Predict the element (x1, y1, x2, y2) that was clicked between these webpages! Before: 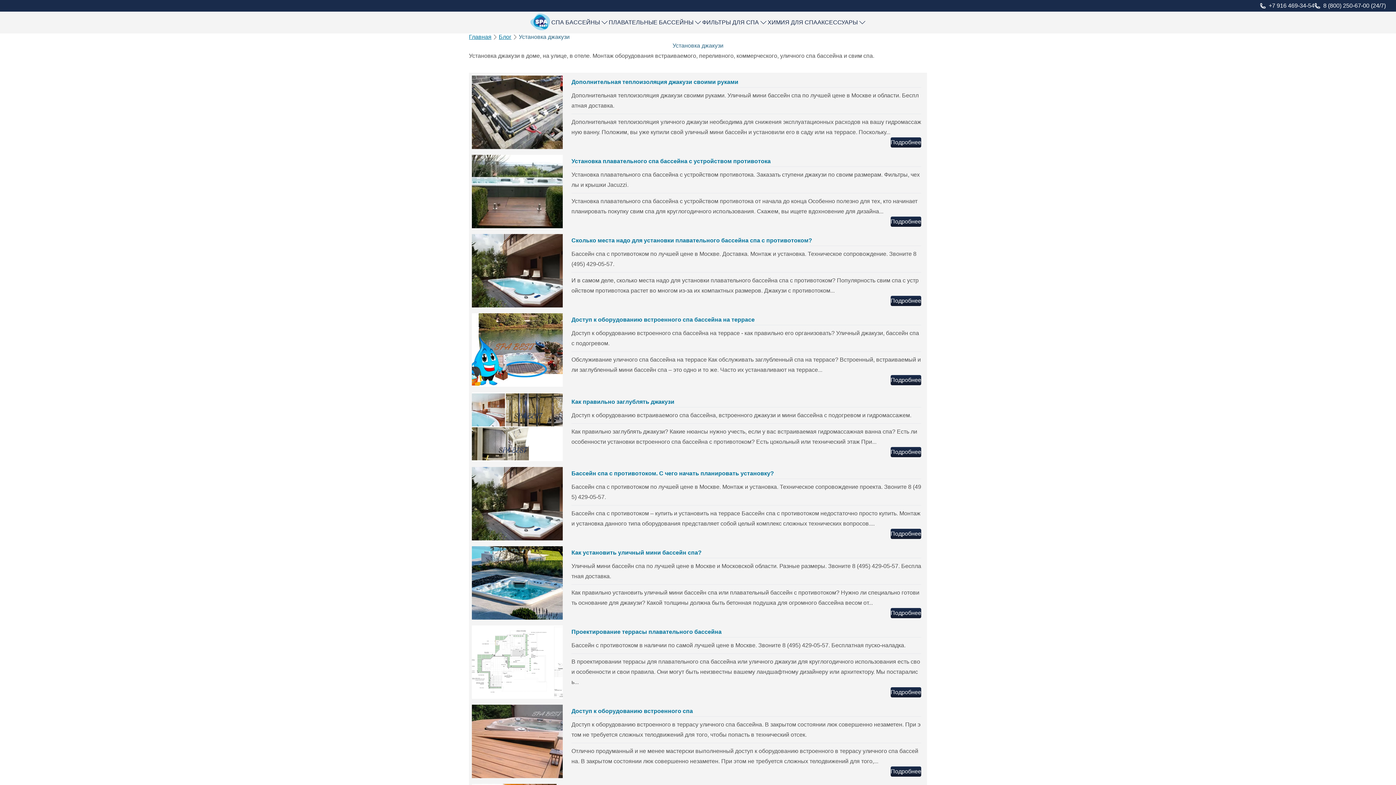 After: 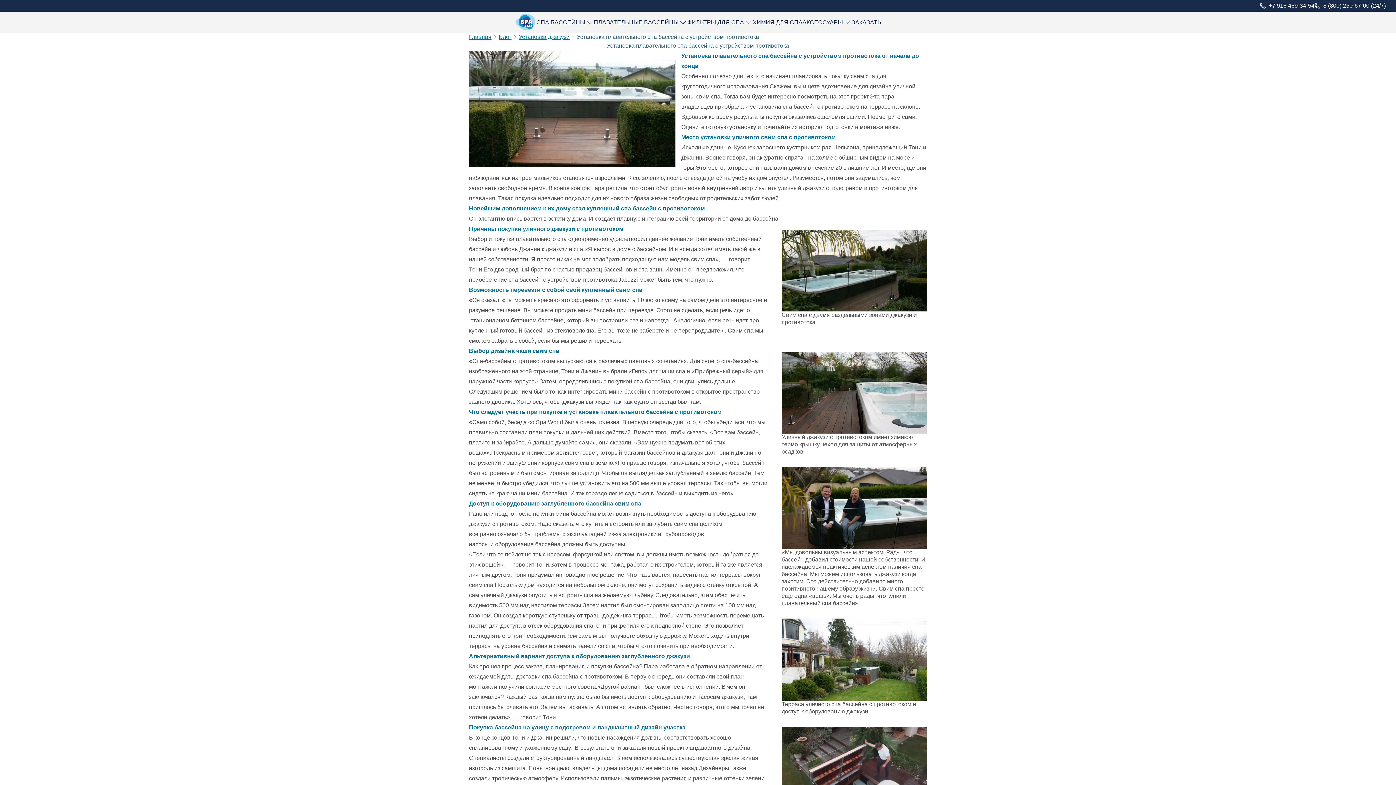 Action: label: Подробнее bbox: (890, 216, 921, 226)